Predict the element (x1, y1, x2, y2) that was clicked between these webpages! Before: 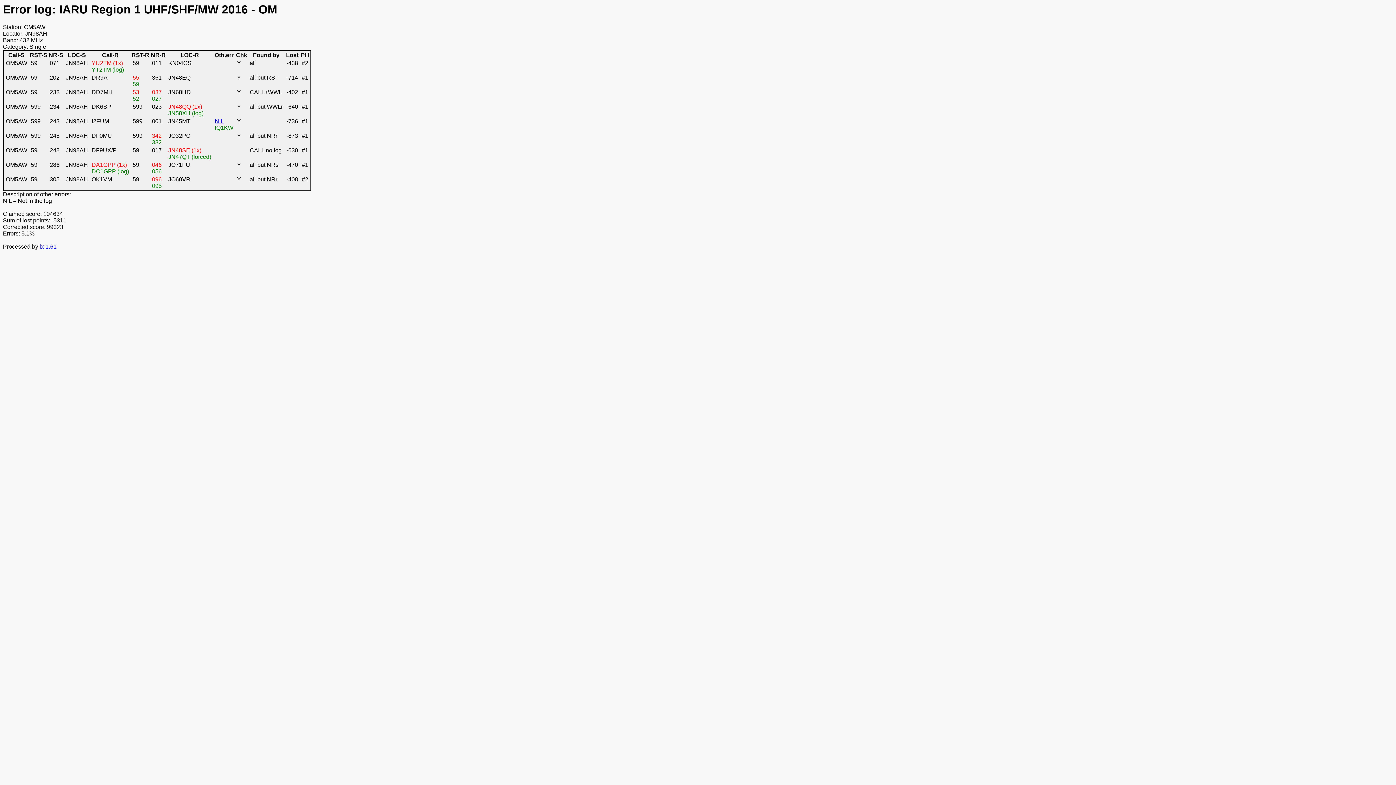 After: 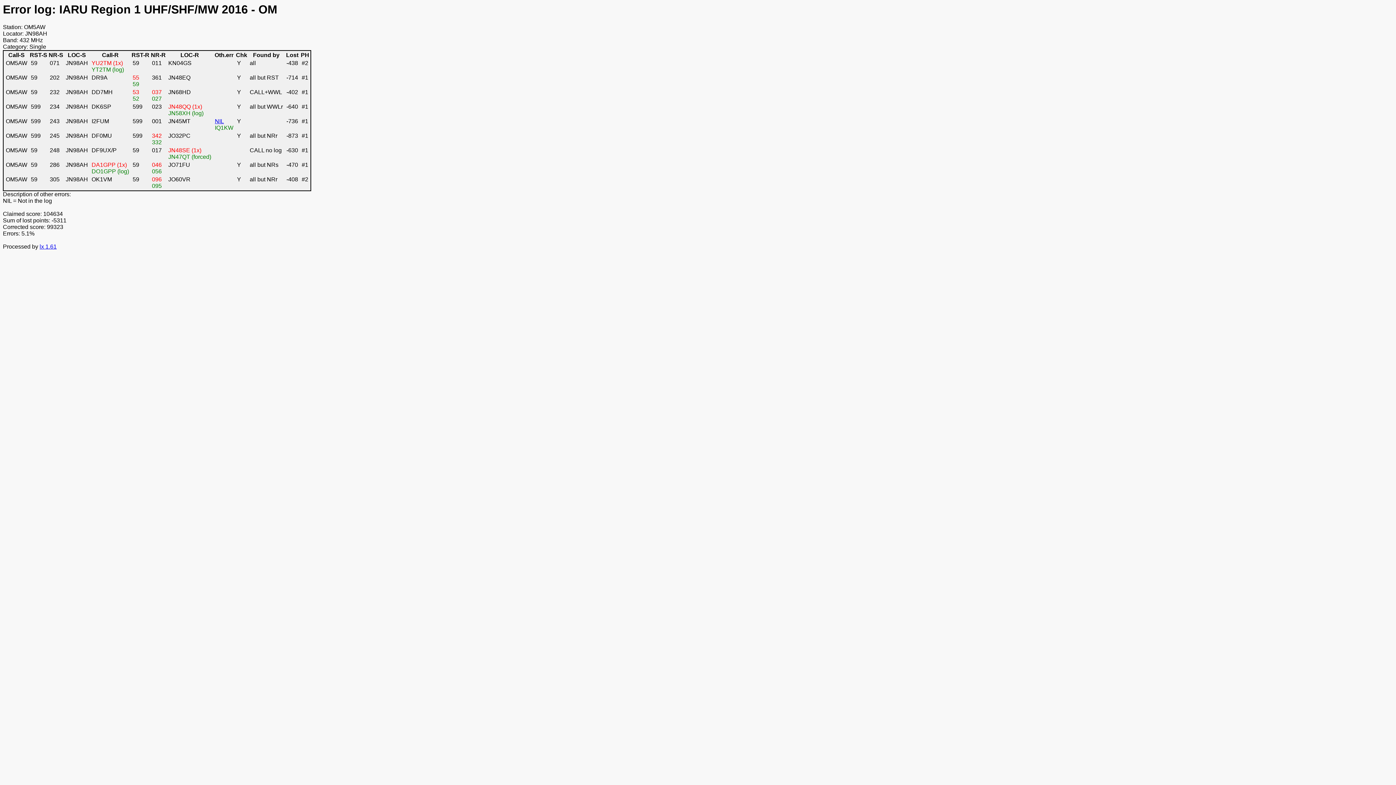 Action: label: NIL bbox: (214, 118, 224, 124)